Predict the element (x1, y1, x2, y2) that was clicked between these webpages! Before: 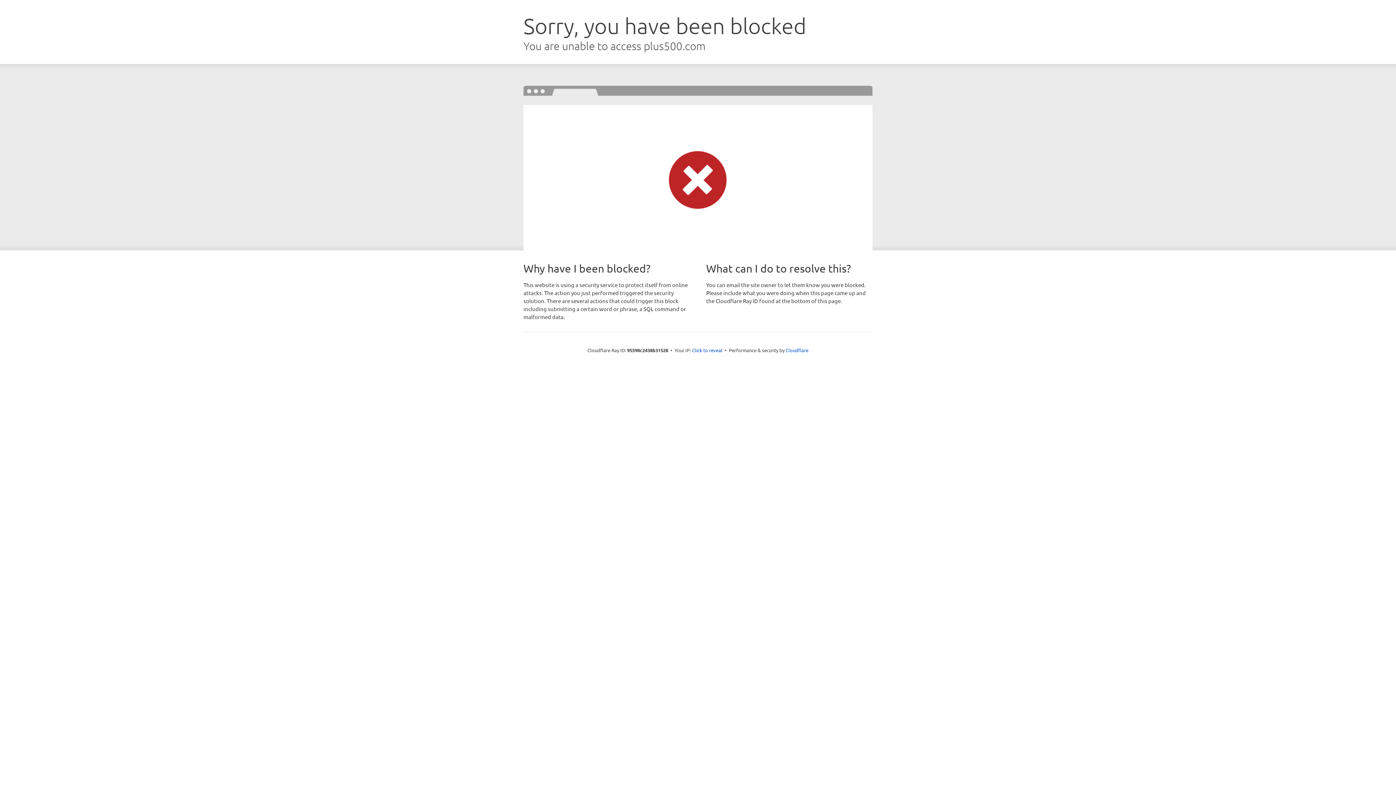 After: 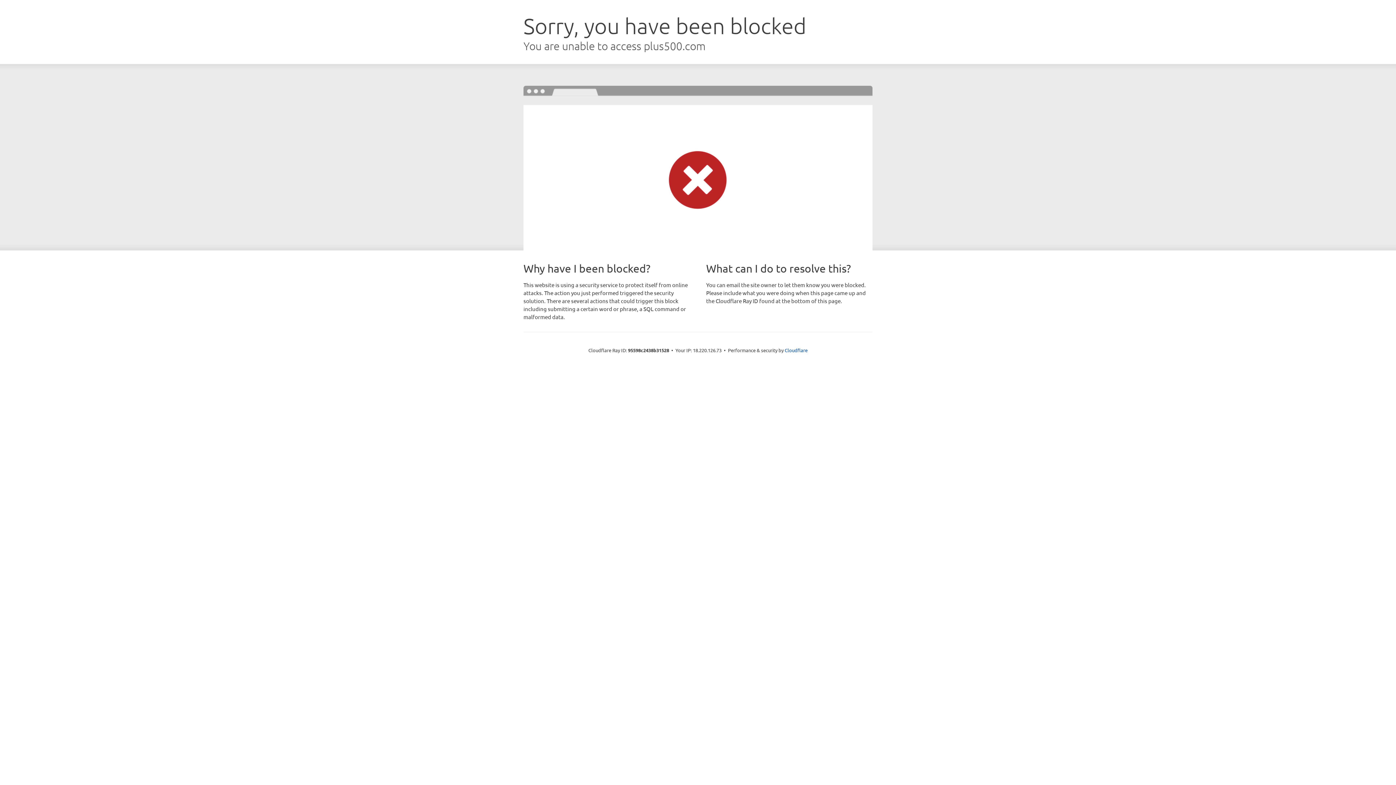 Action: bbox: (692, 346, 722, 353) label: Click to reveal